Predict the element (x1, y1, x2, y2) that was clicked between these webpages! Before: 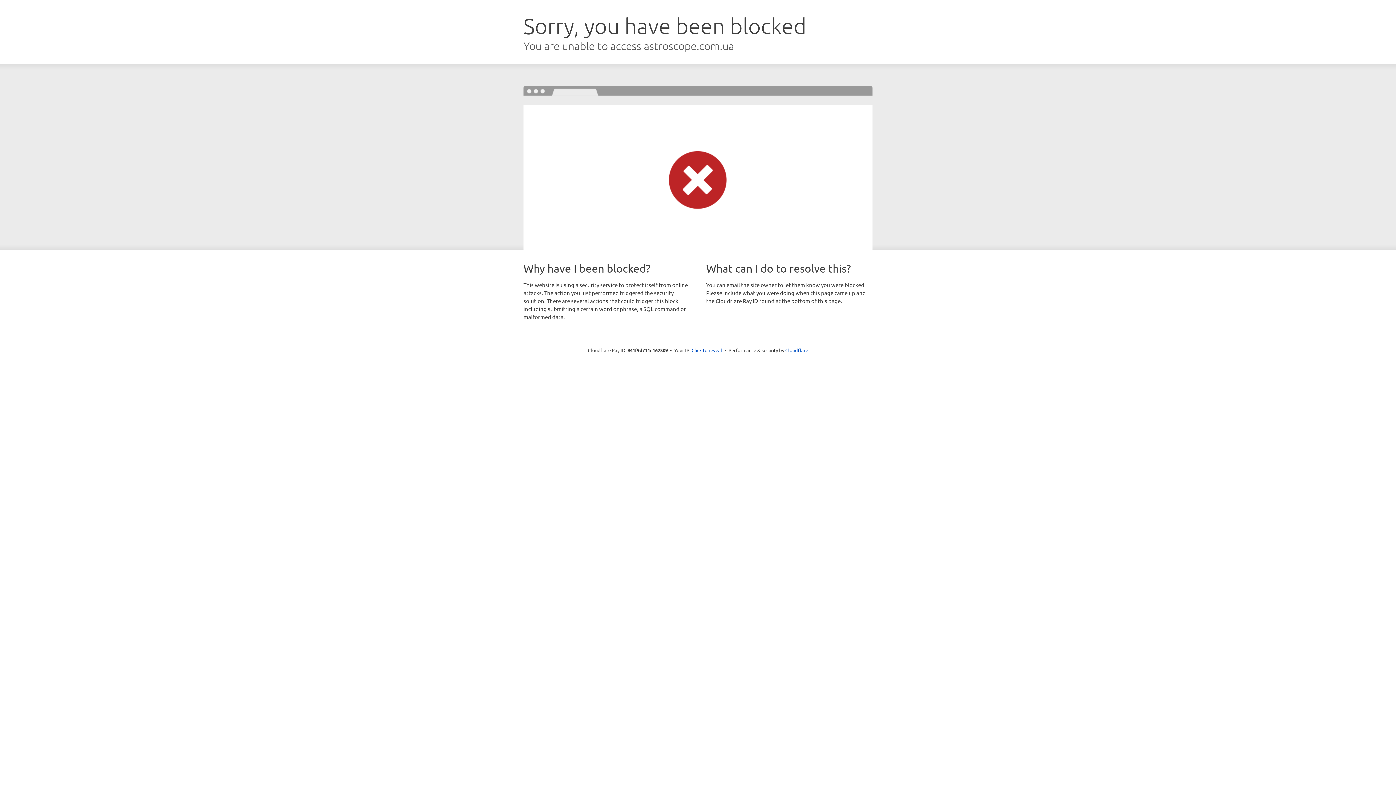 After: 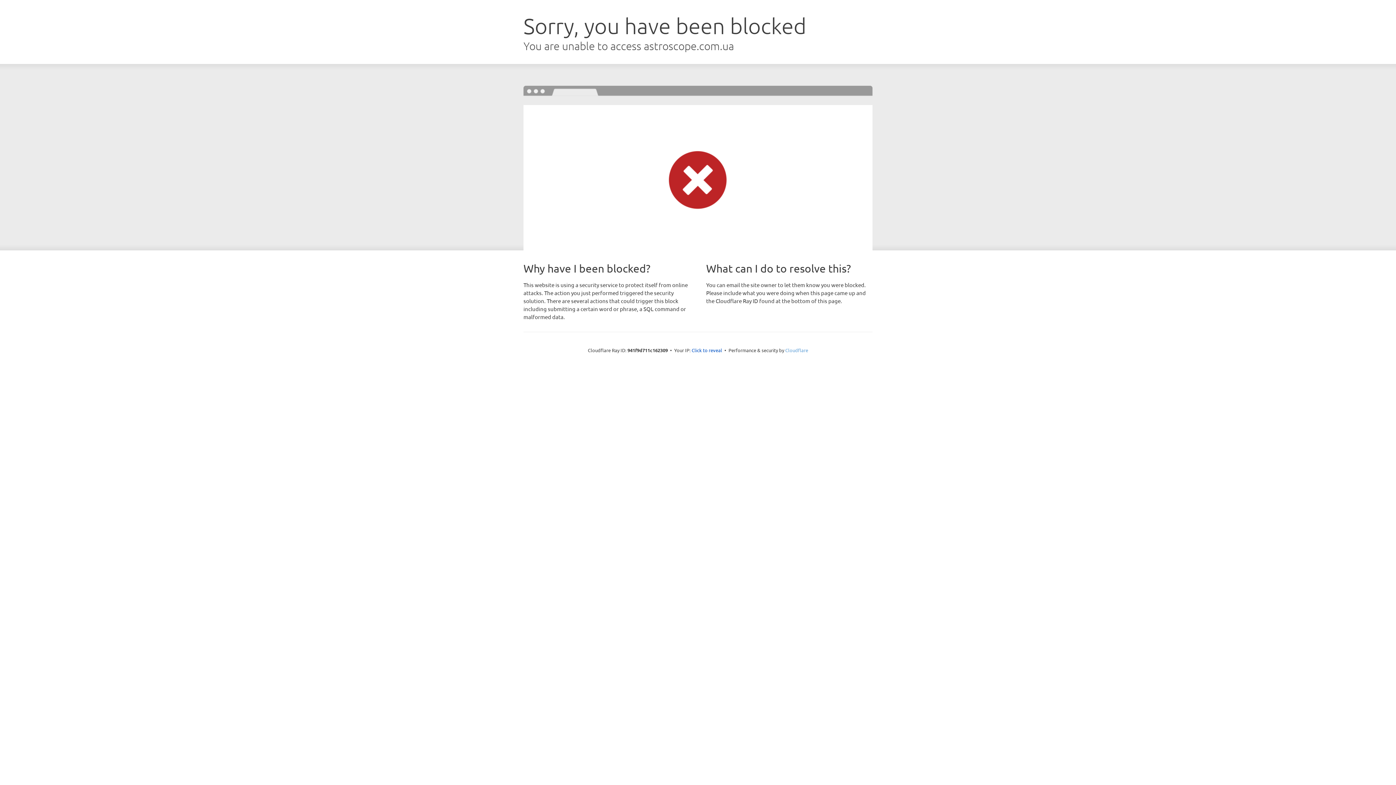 Action: label: Cloudflare bbox: (785, 347, 808, 353)